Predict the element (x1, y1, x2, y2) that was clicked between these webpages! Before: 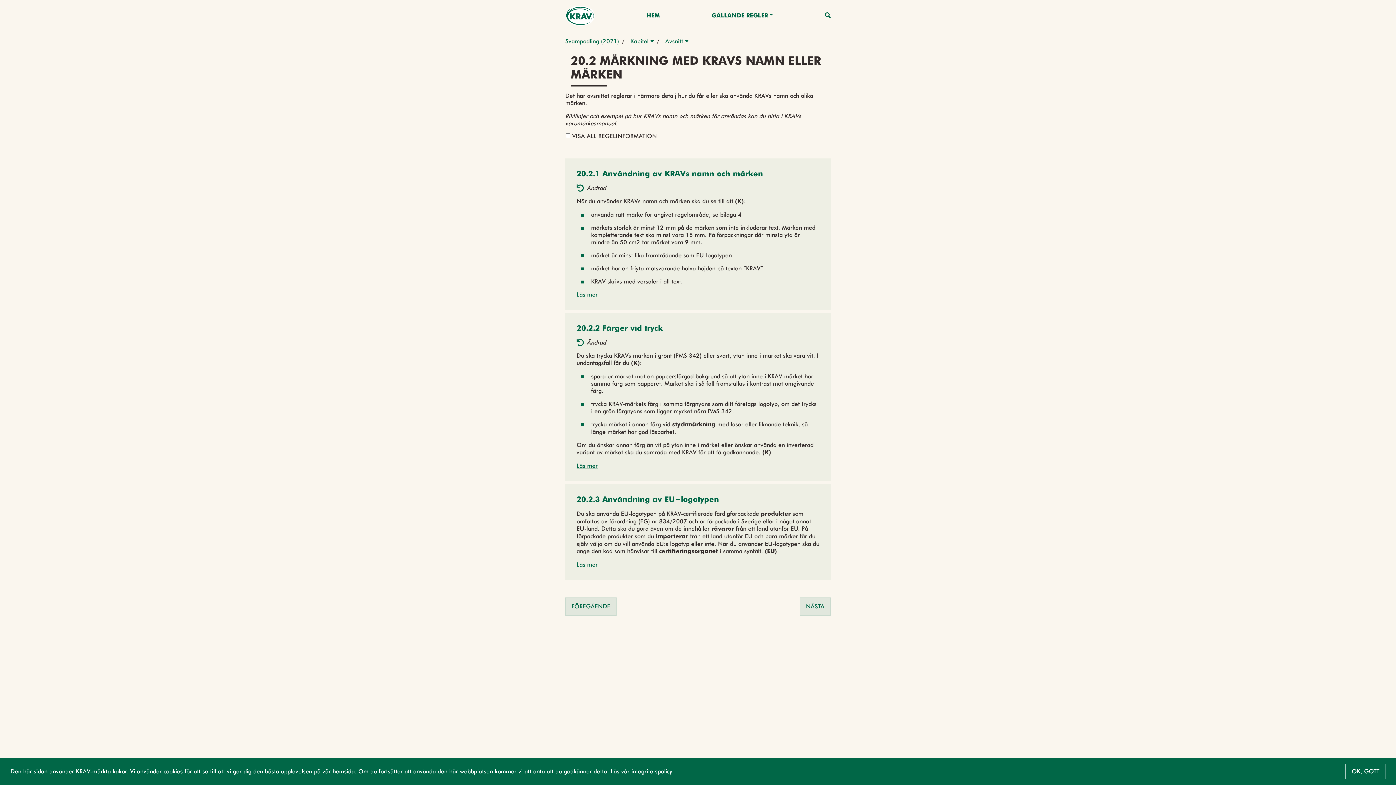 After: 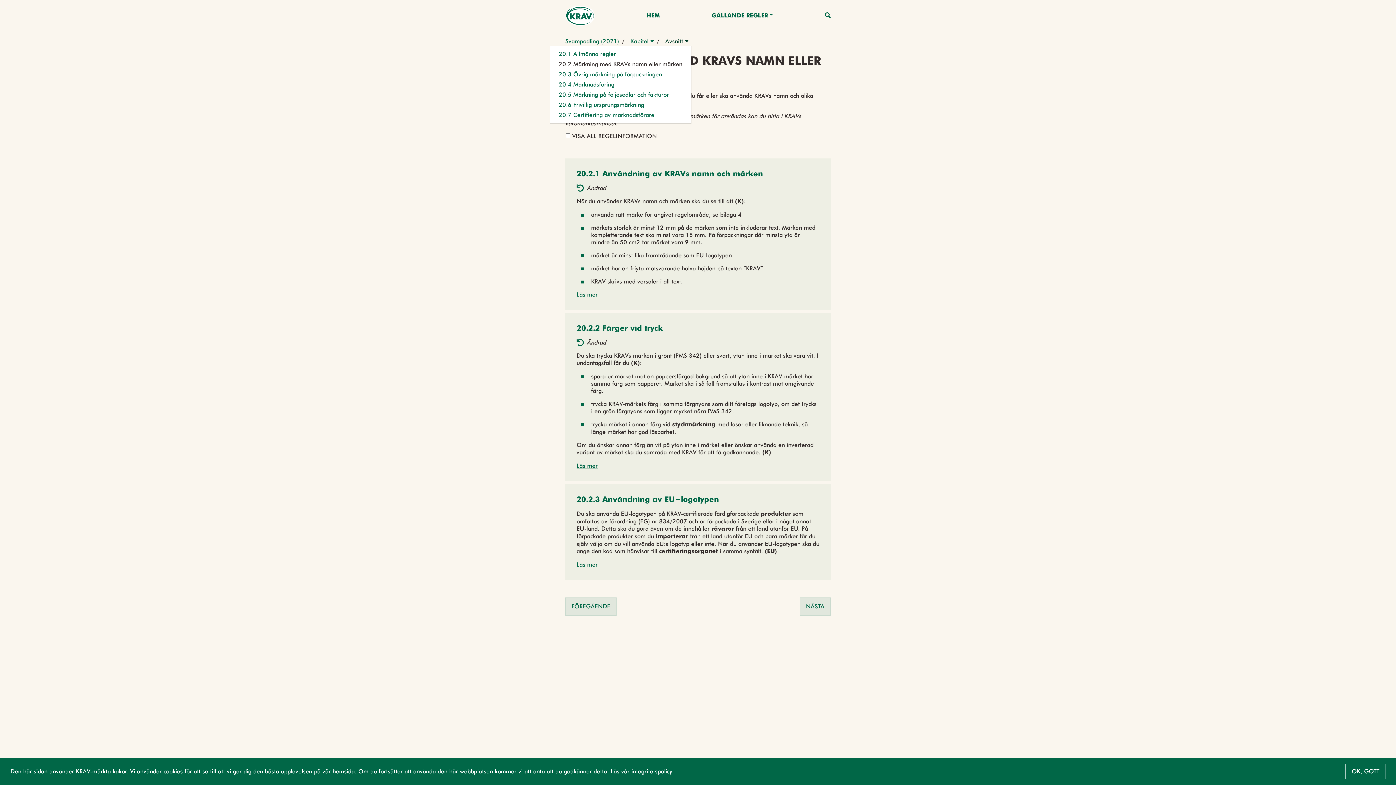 Action: bbox: (662, 37, 691, 45) label: Avsnitt 